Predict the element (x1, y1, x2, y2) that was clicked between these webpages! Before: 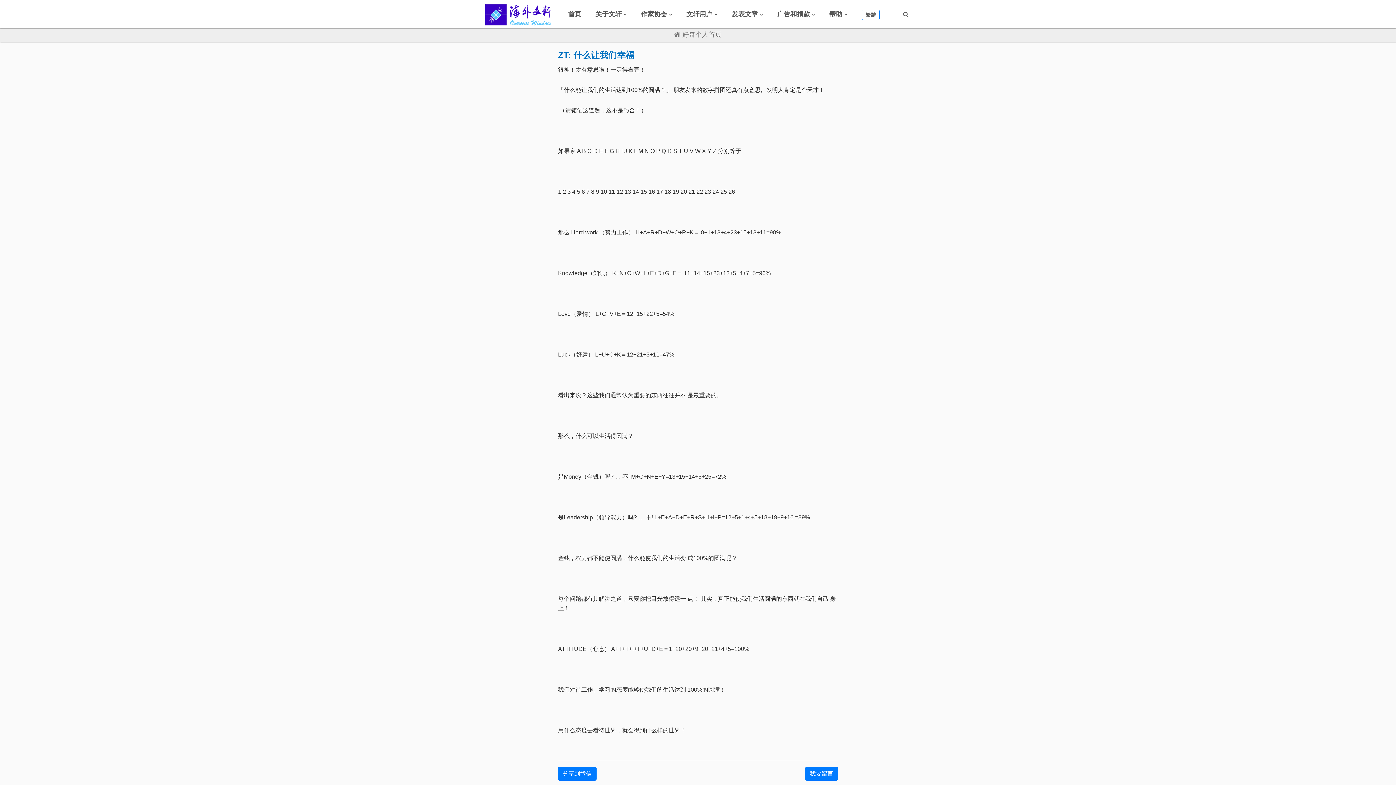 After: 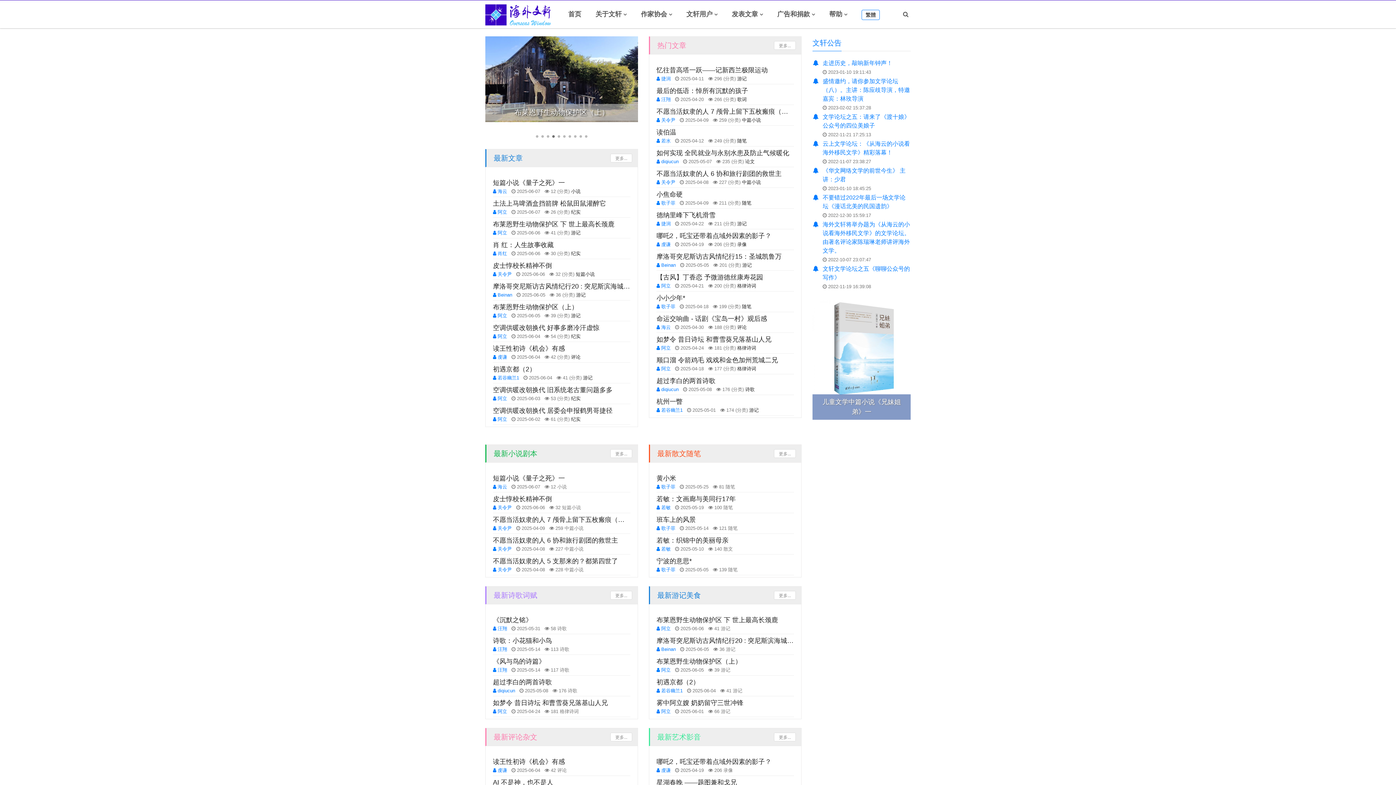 Action: bbox: (485, 11, 550, 17)